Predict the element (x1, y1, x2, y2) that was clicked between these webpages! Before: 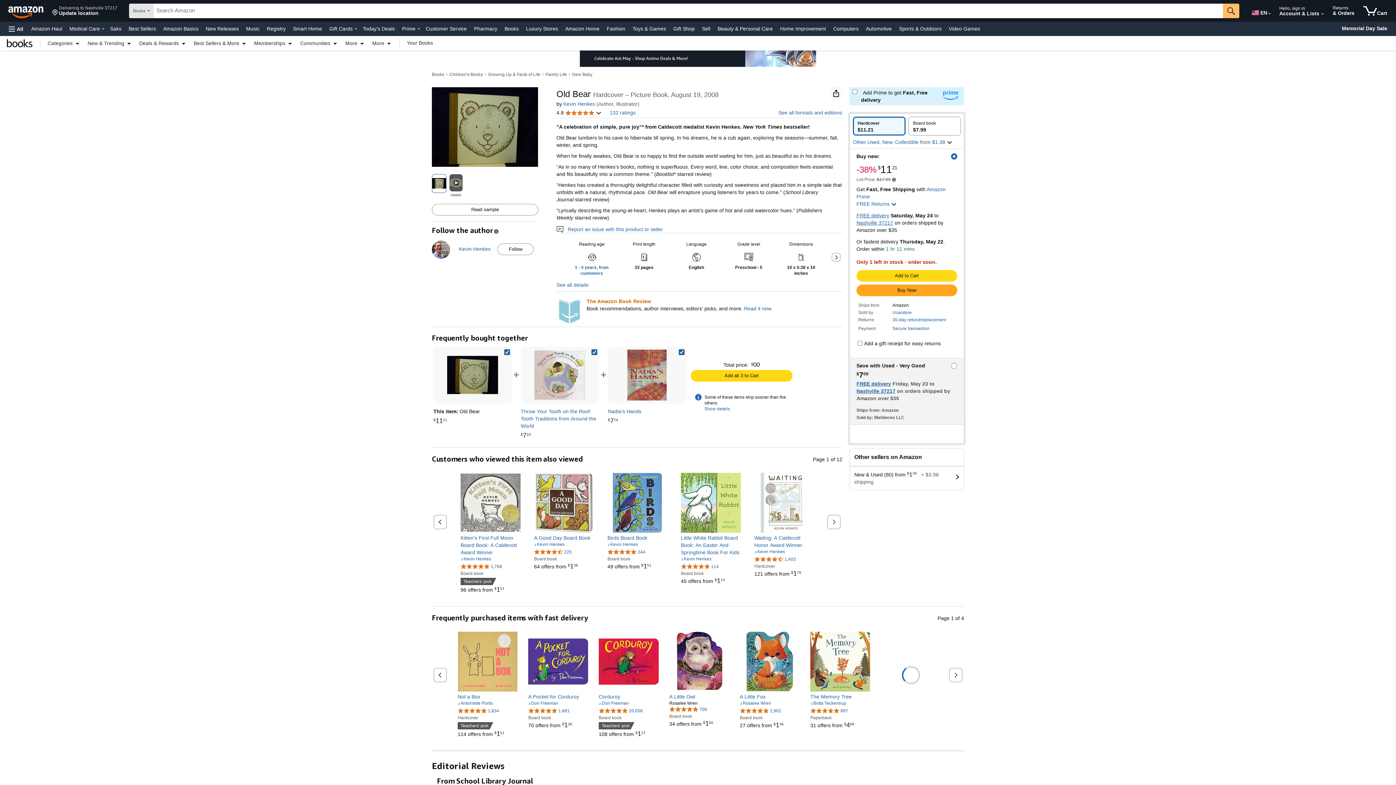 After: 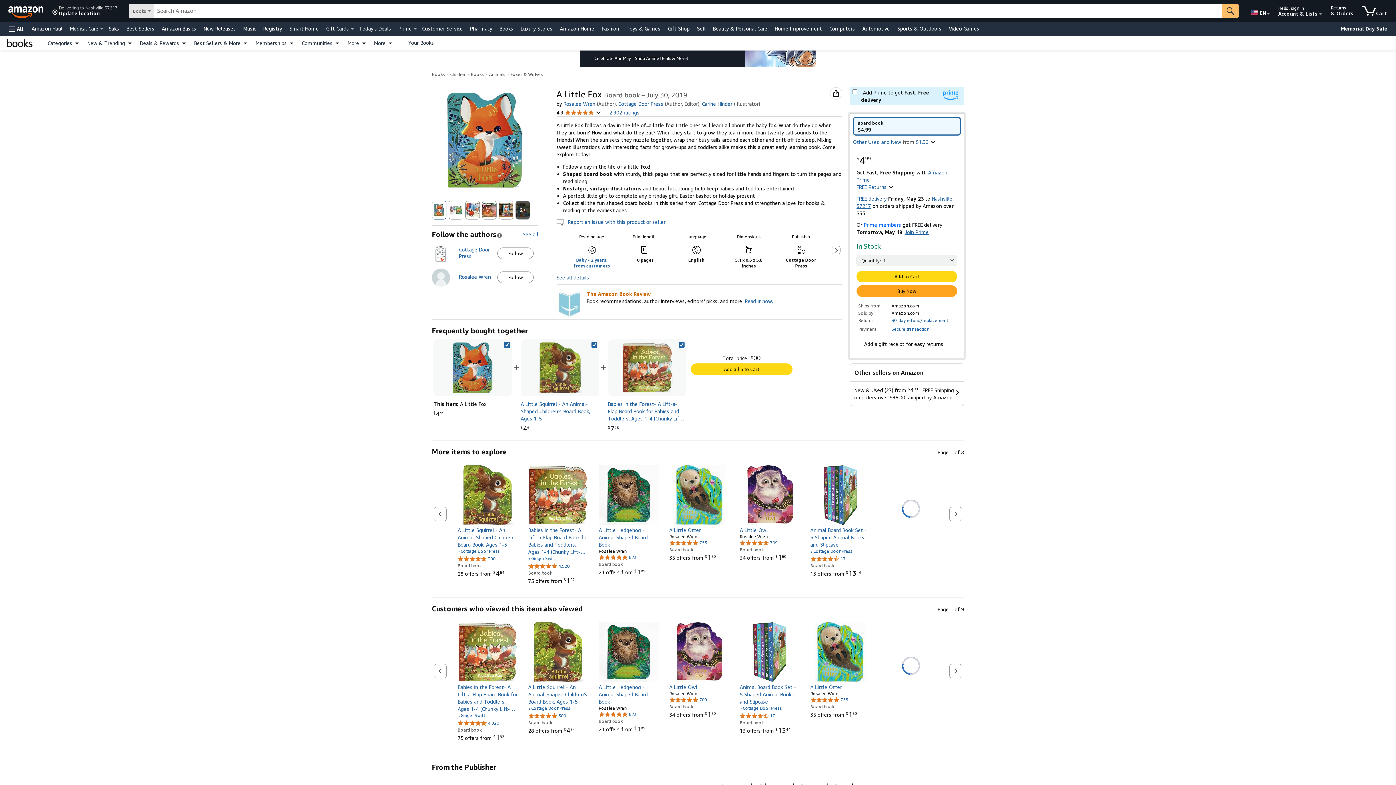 Action: bbox: (740, 722, 784, 728) label: 27 offers from 
$136
$1
36